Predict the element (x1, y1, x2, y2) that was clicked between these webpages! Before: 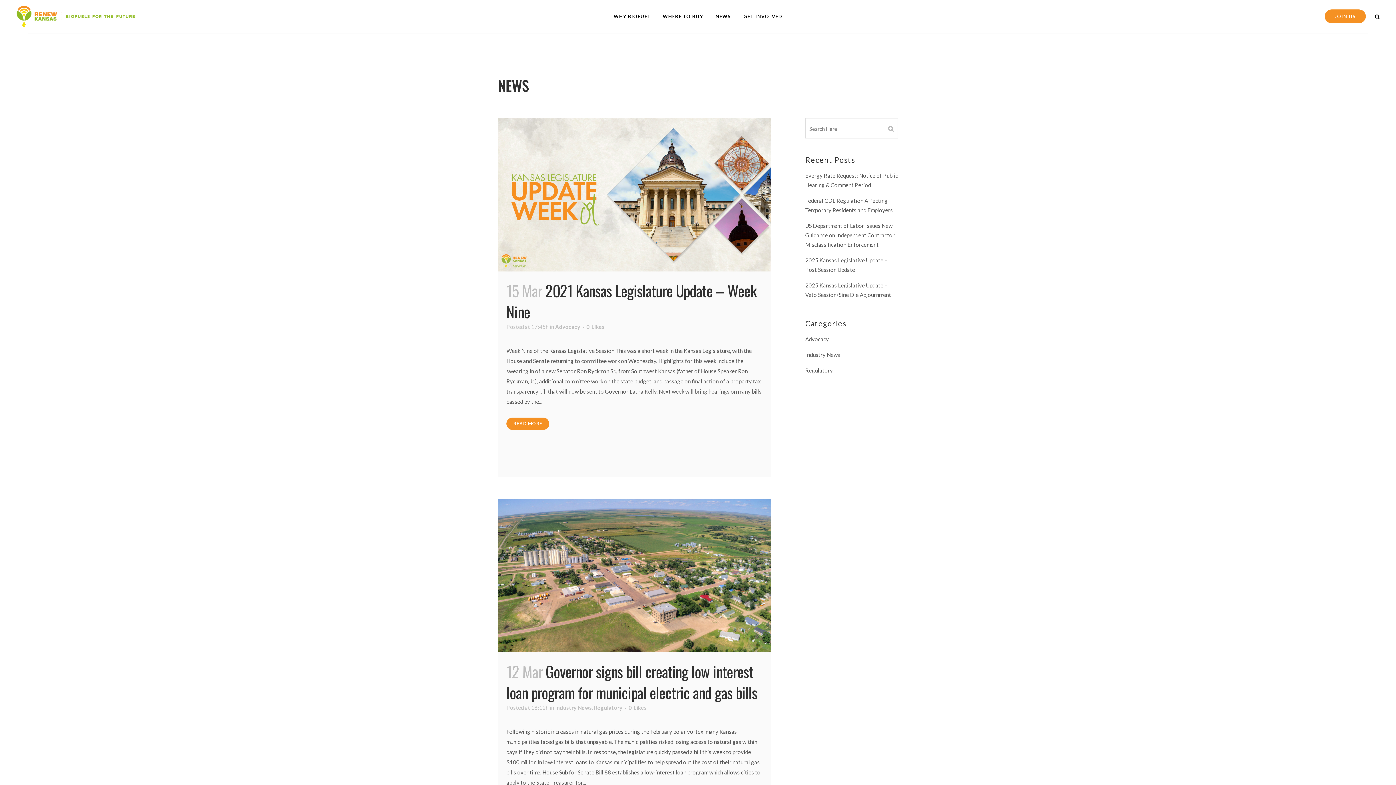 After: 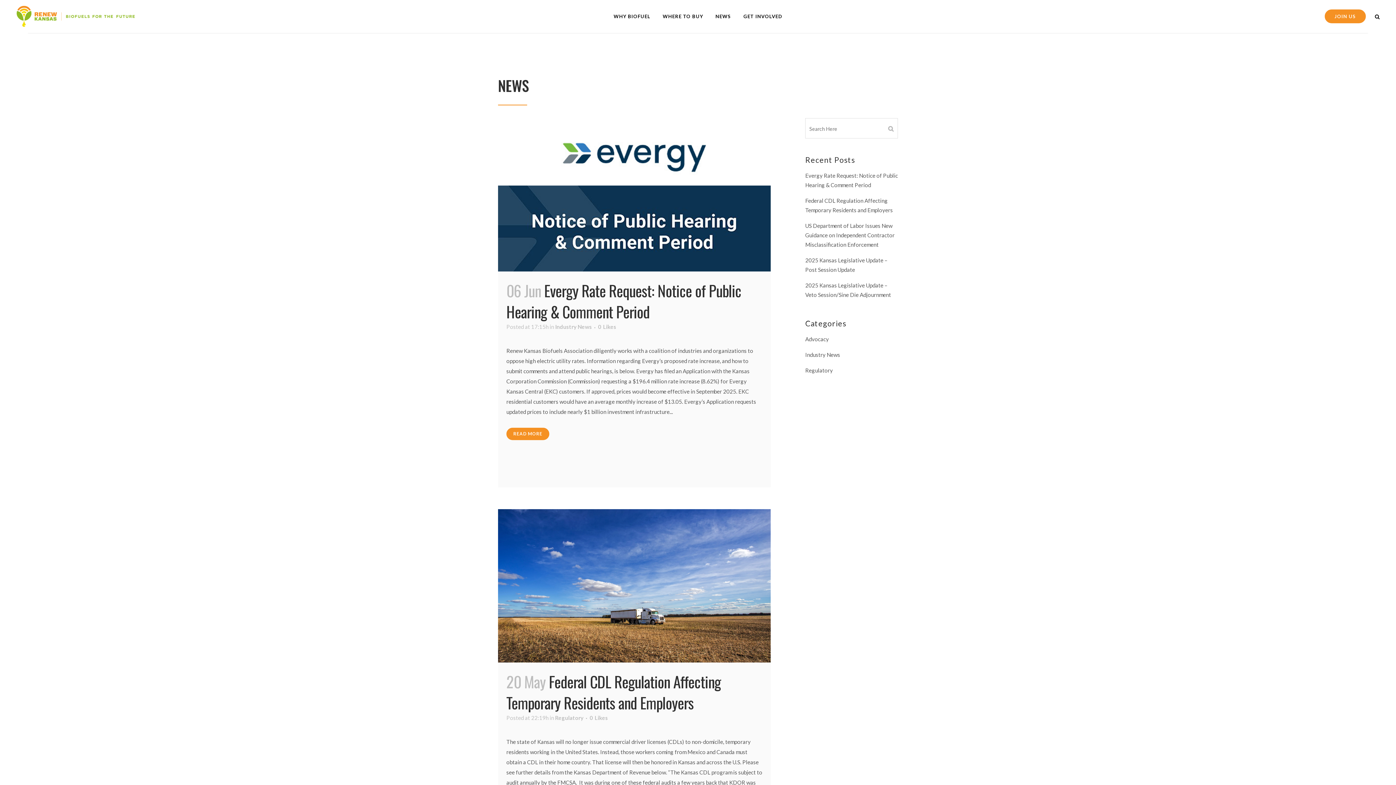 Action: bbox: (709, 0, 737, 32) label: NEWS